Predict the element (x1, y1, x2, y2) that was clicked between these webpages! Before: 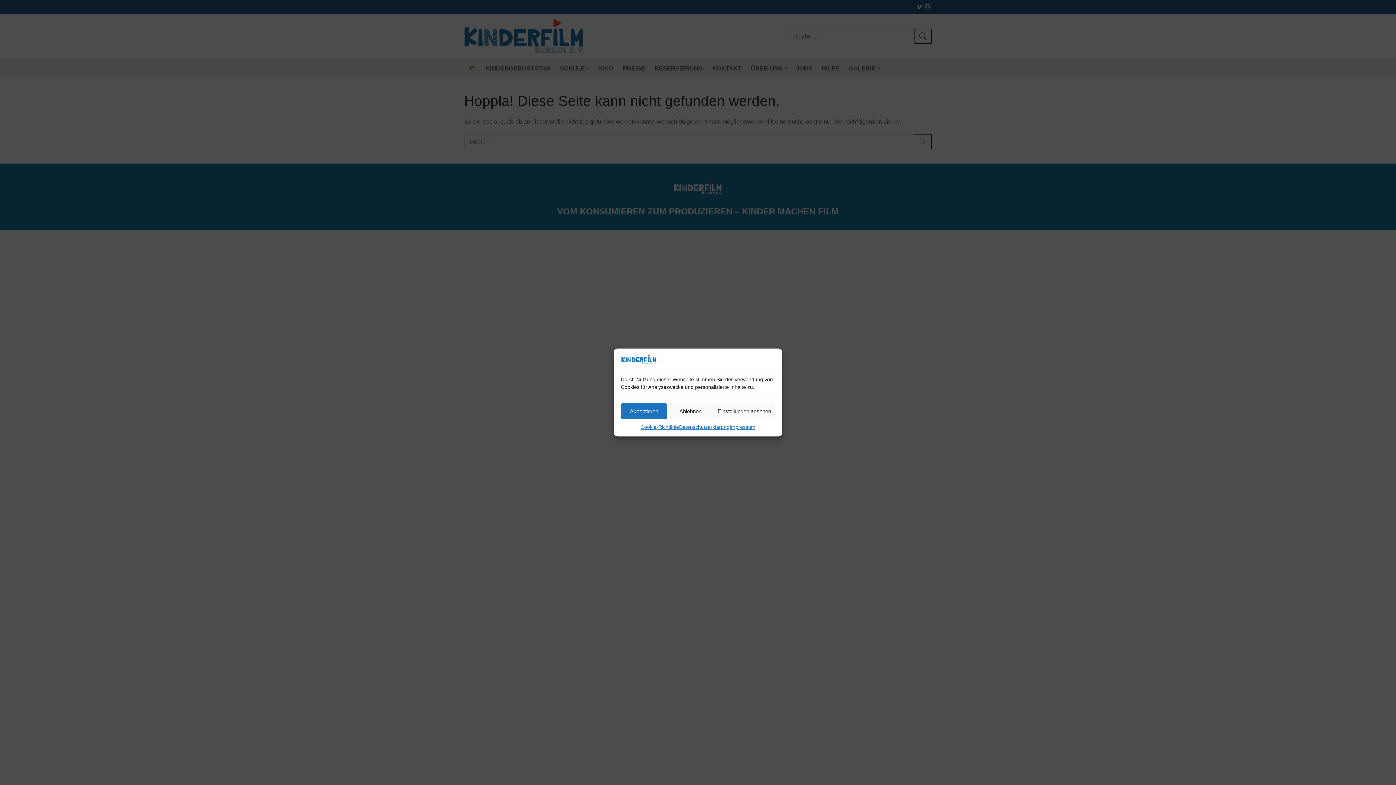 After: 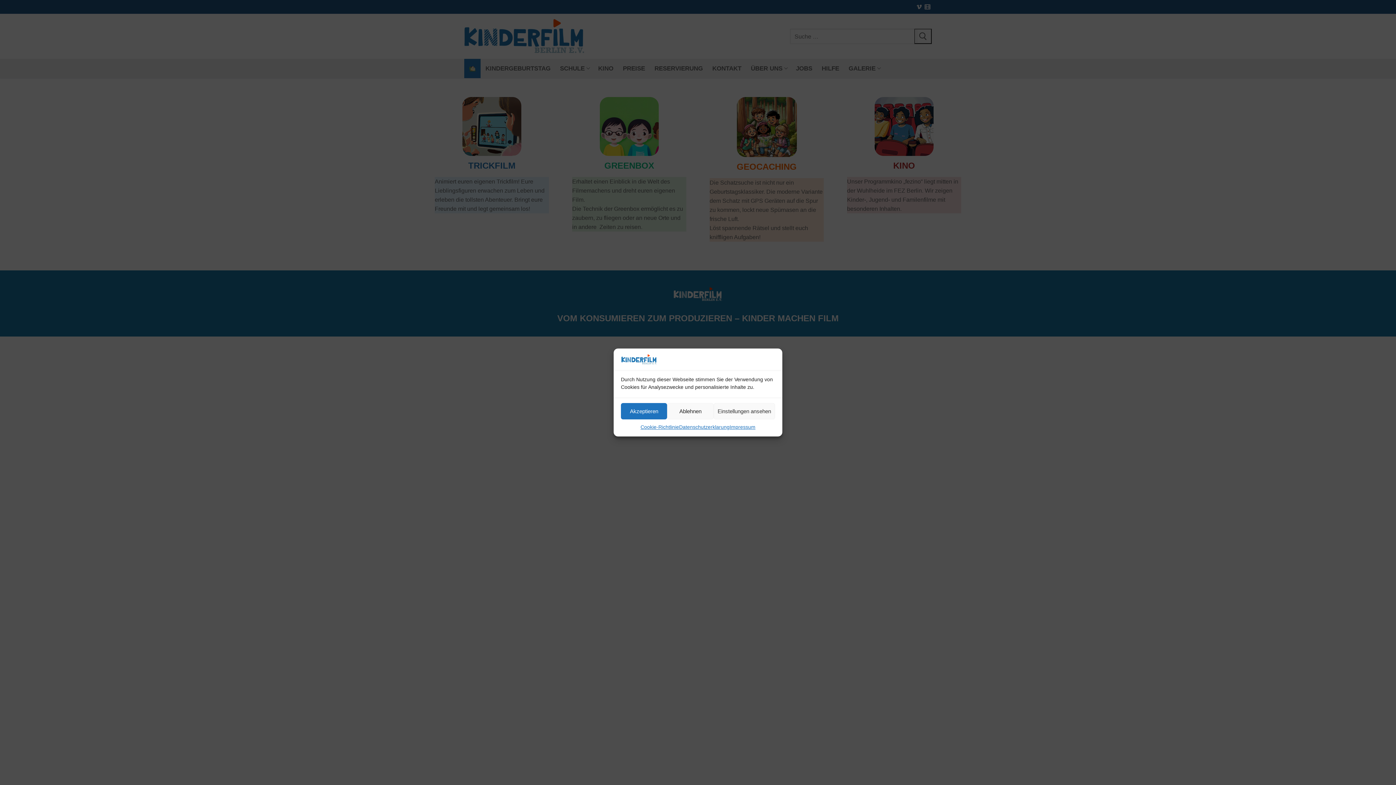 Action: bbox: (621, 354, 657, 367)